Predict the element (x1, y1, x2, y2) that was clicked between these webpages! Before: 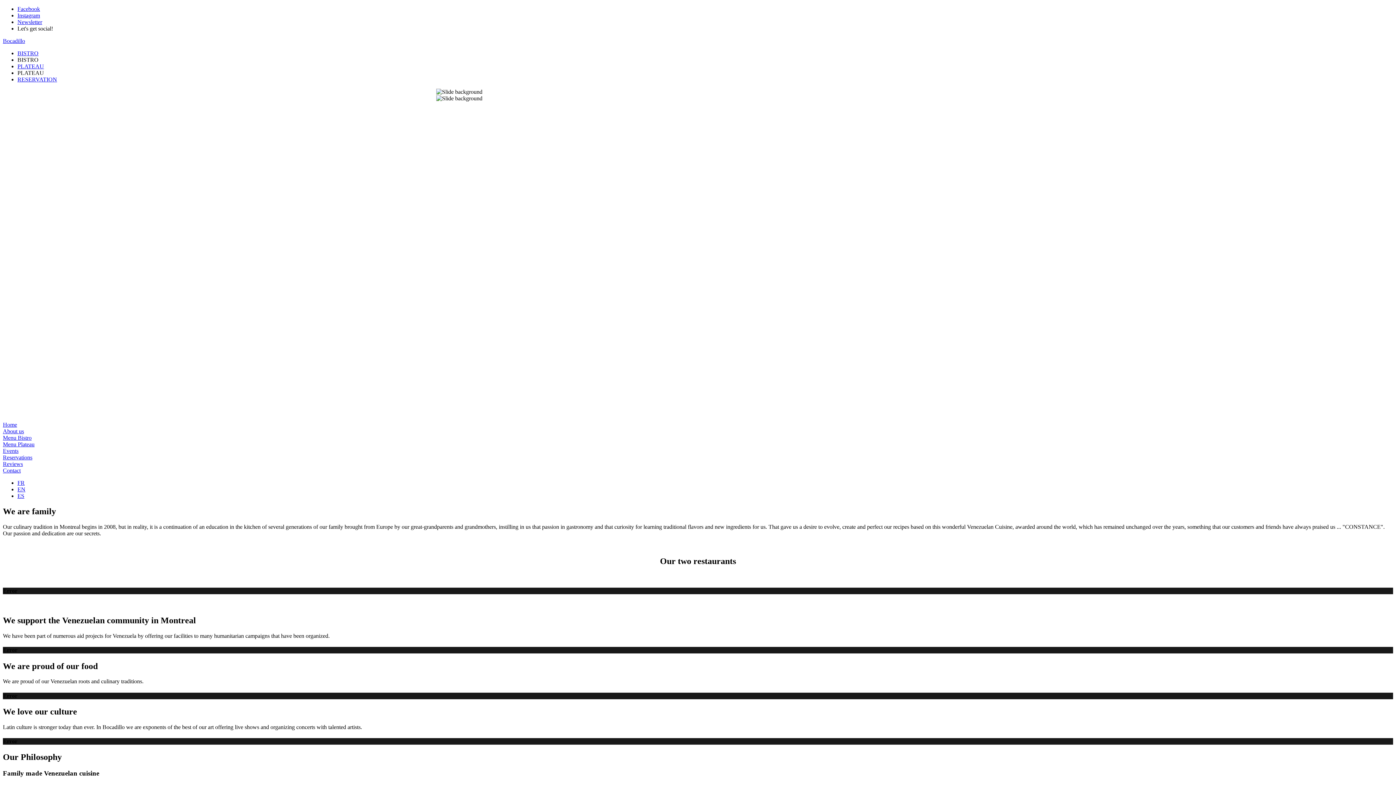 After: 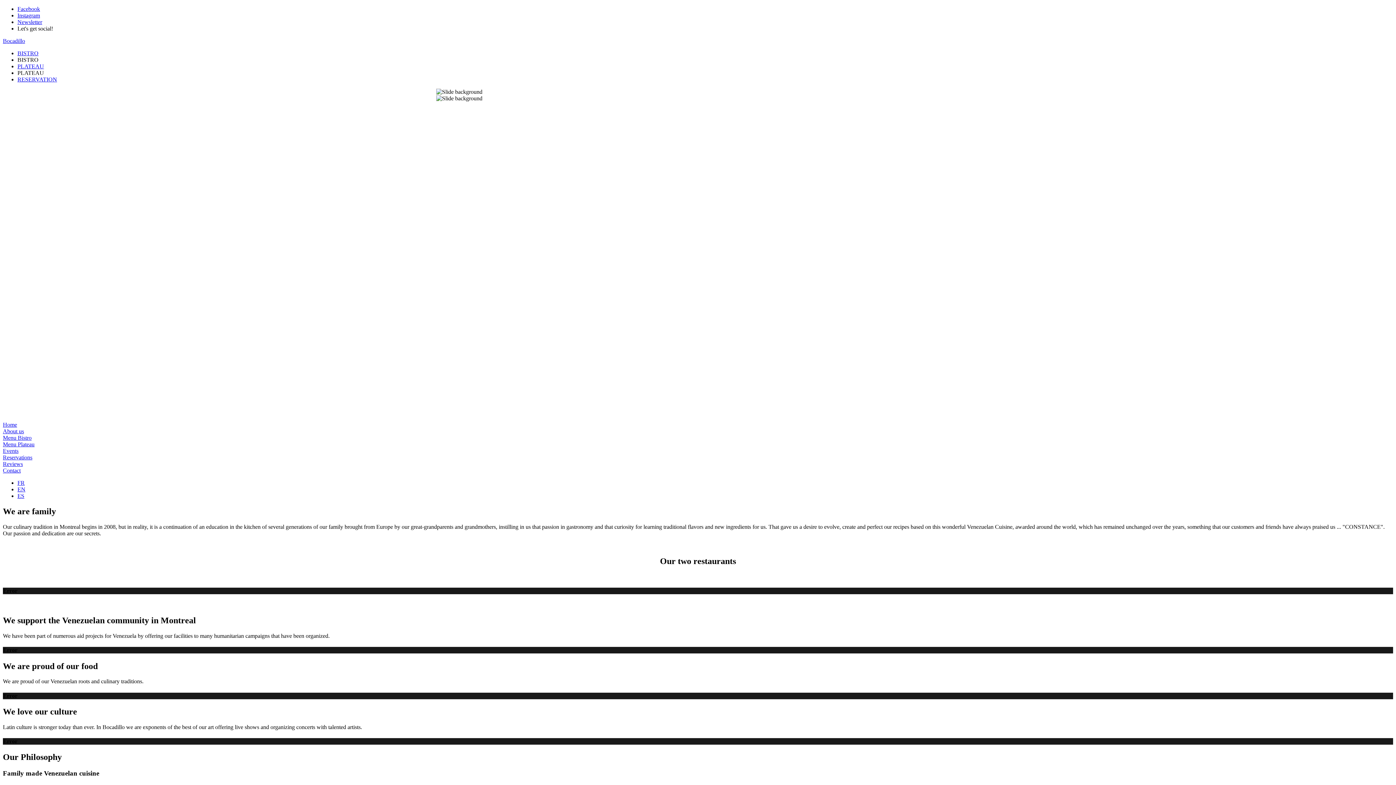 Action: label: Instagram bbox: (17, 12, 40, 18)